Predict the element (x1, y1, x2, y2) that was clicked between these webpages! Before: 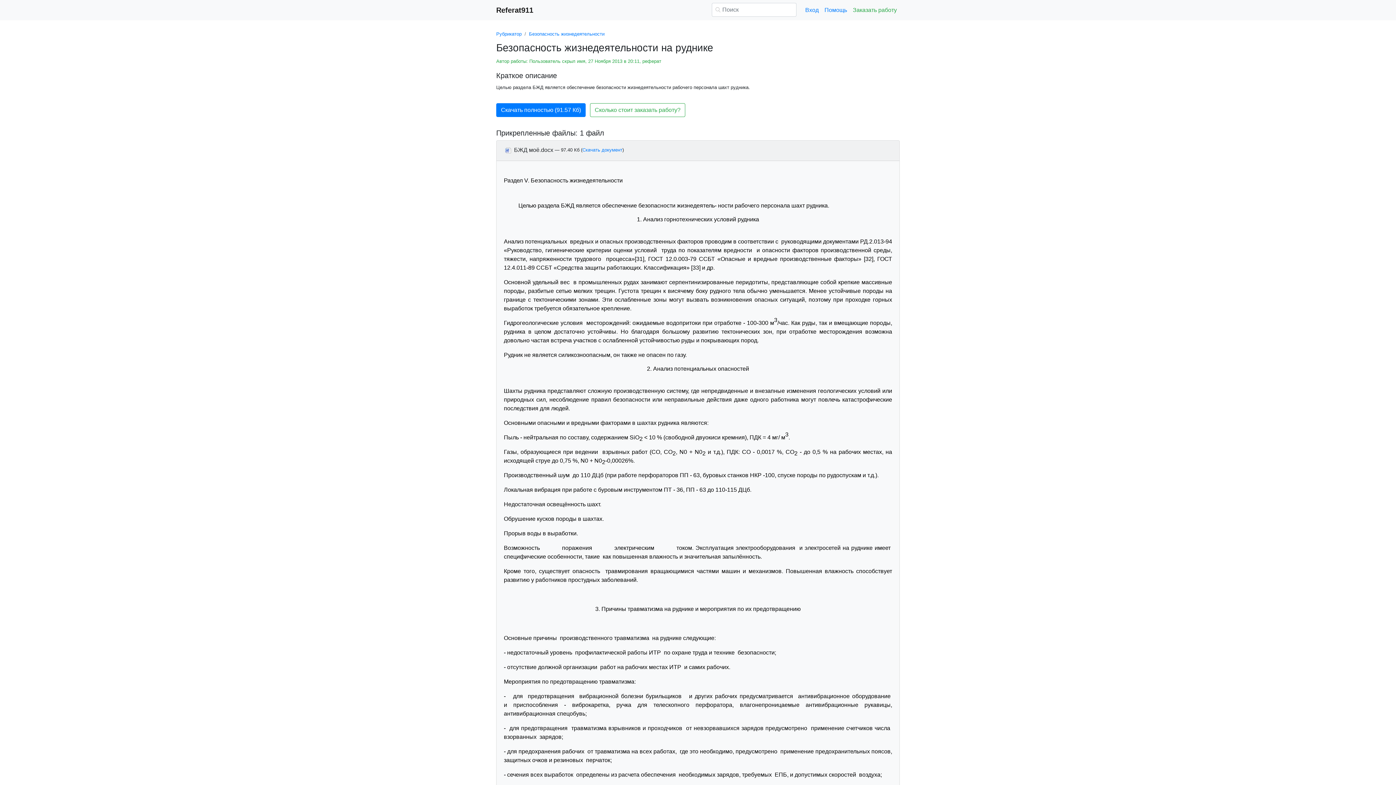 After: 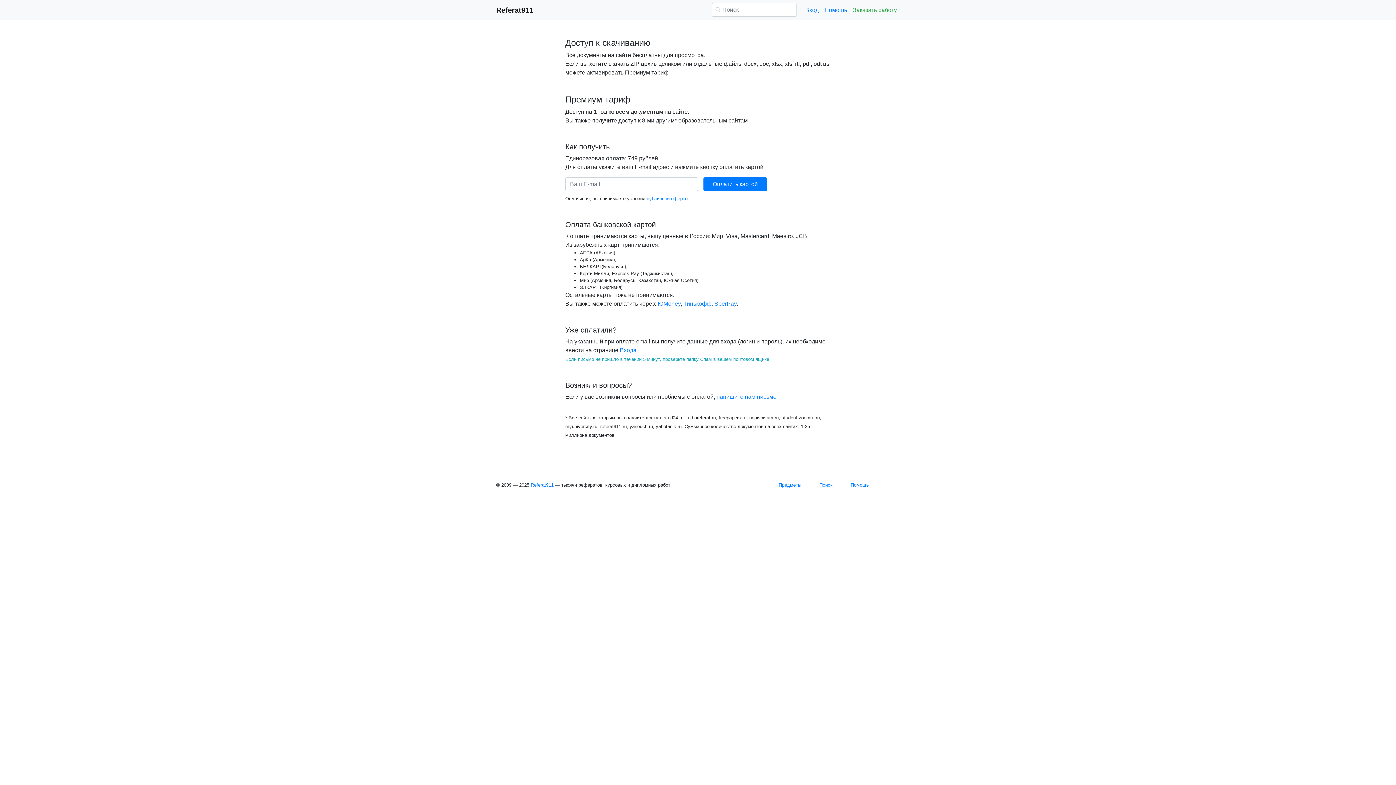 Action: bbox: (496, 103, 585, 117) label: Скачать полностью (91.57 Кб)